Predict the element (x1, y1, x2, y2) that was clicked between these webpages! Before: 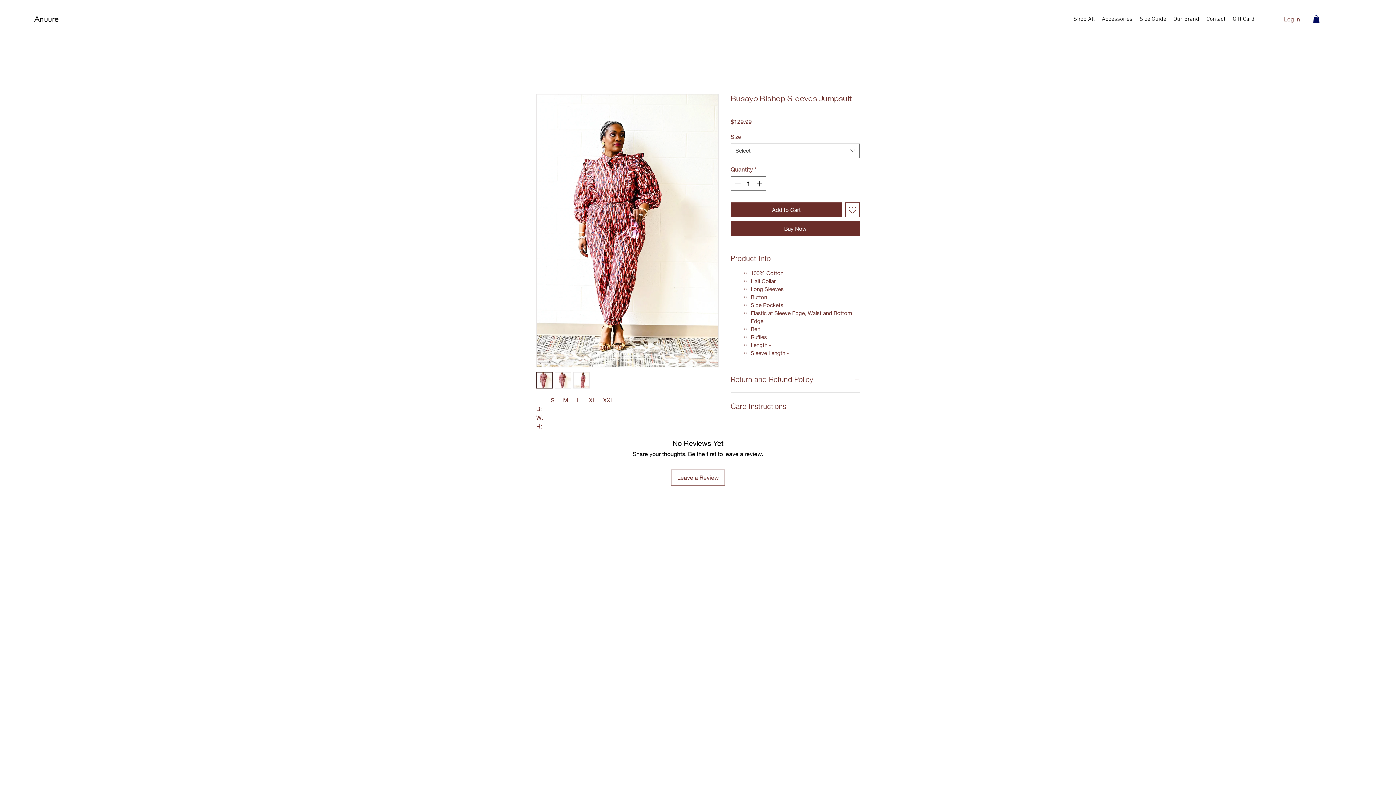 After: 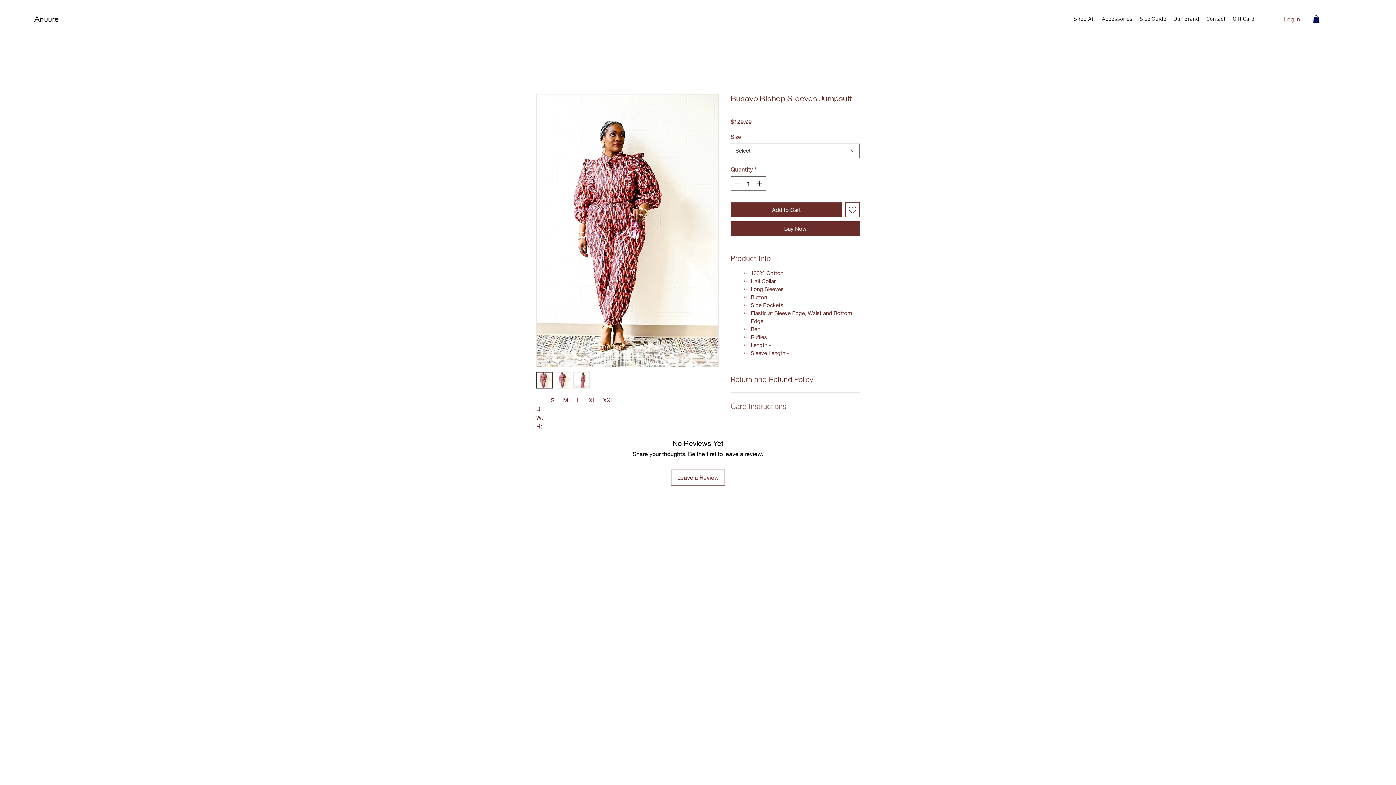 Action: bbox: (730, 401, 860, 410) label: Care Instructions